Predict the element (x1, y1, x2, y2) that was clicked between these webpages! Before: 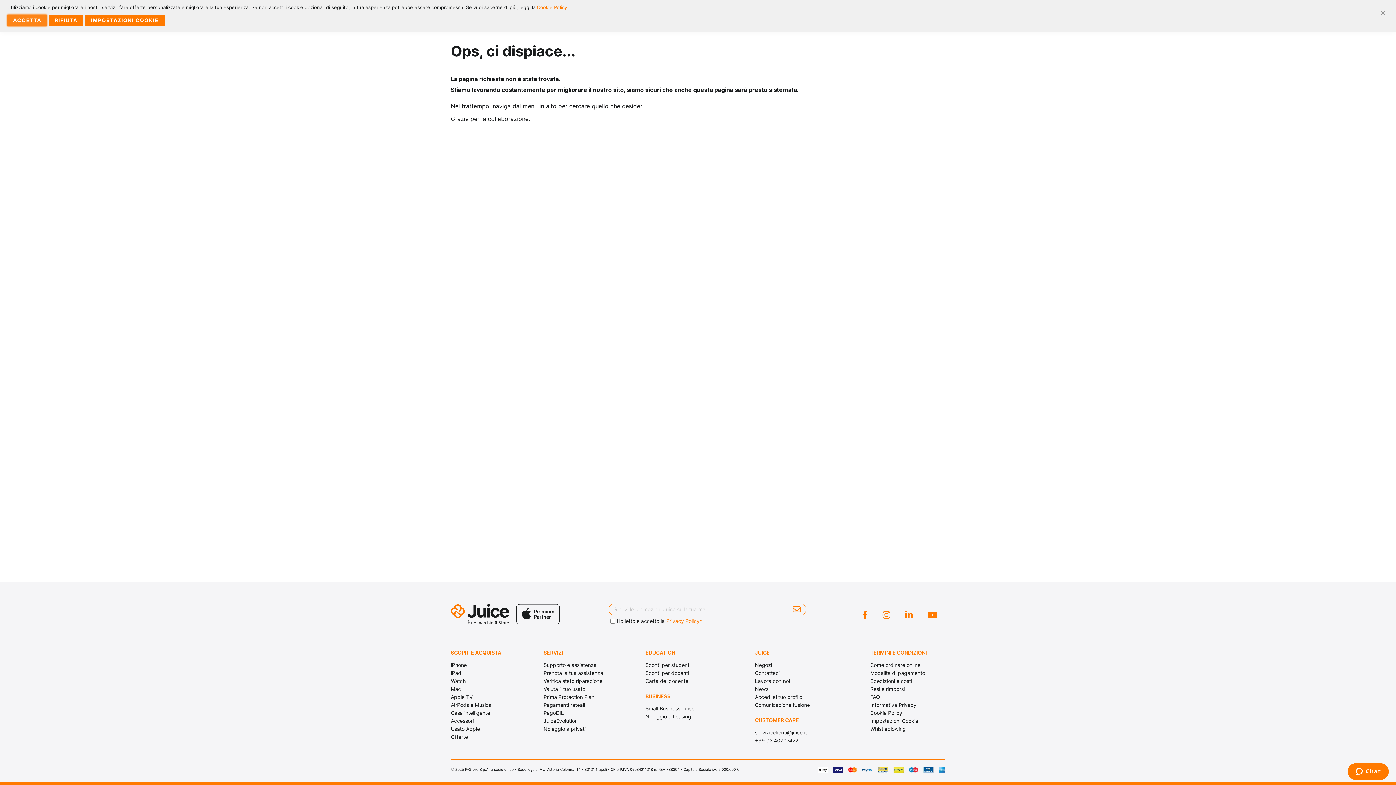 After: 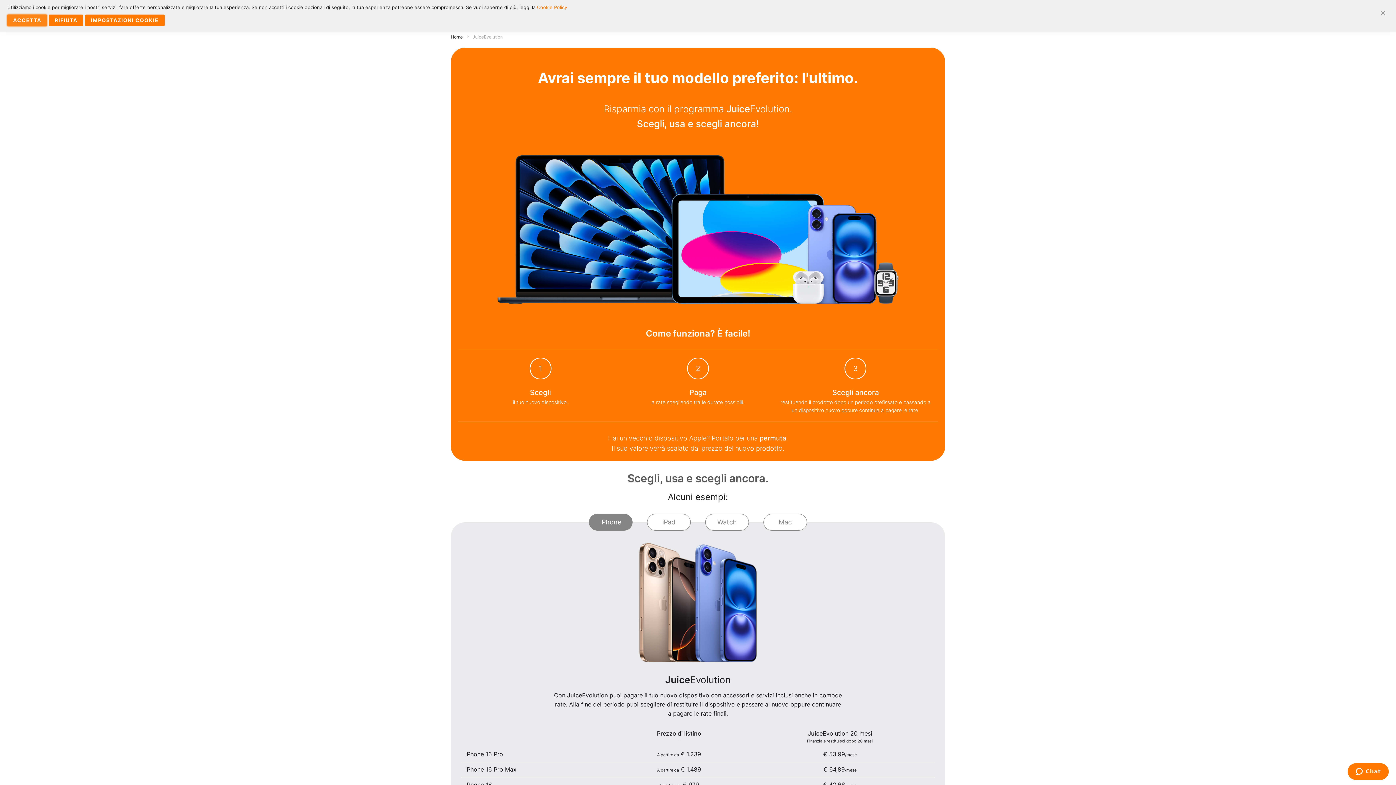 Action: label: JuiceEvolution bbox: (543, 718, 577, 724)